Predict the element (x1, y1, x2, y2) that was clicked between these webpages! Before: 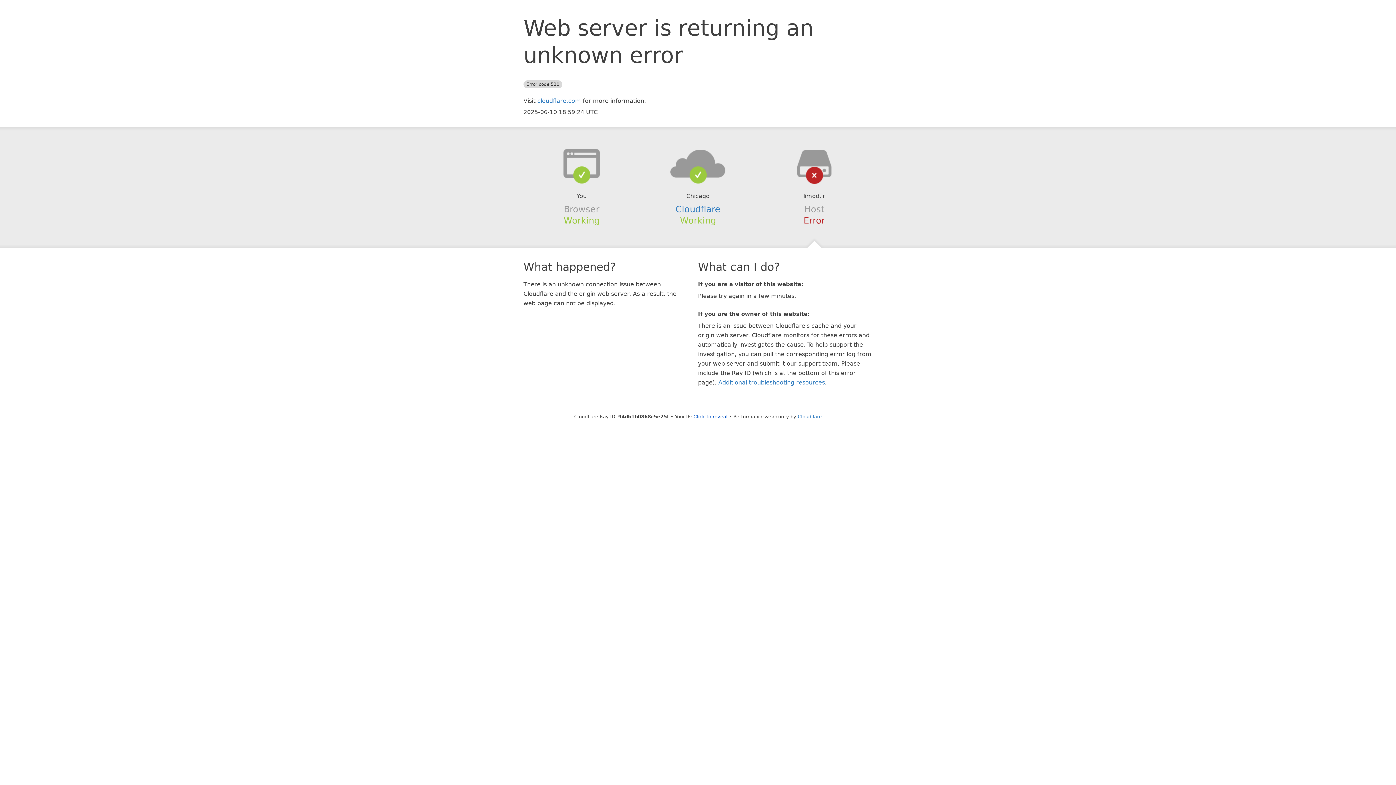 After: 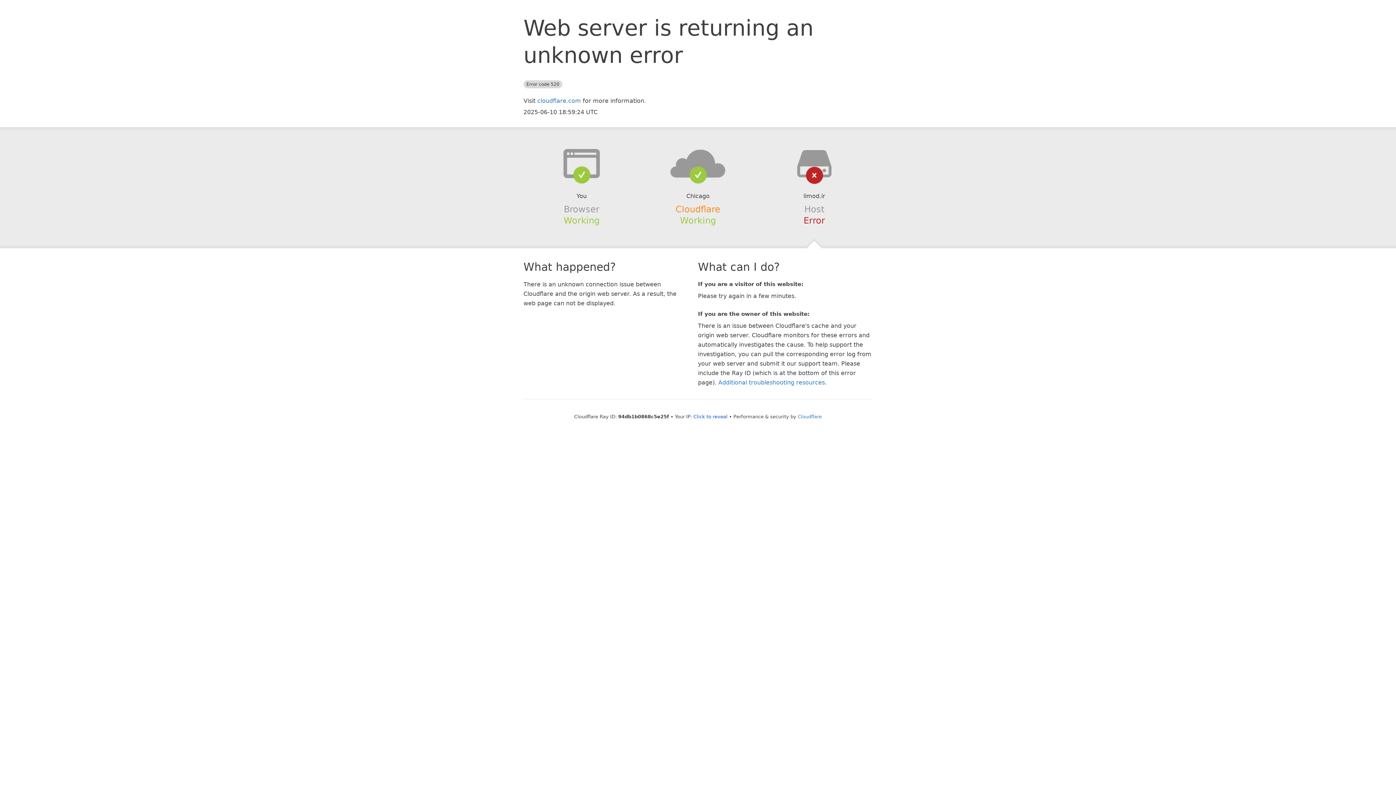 Action: label: Cloudflare bbox: (675, 204, 720, 214)